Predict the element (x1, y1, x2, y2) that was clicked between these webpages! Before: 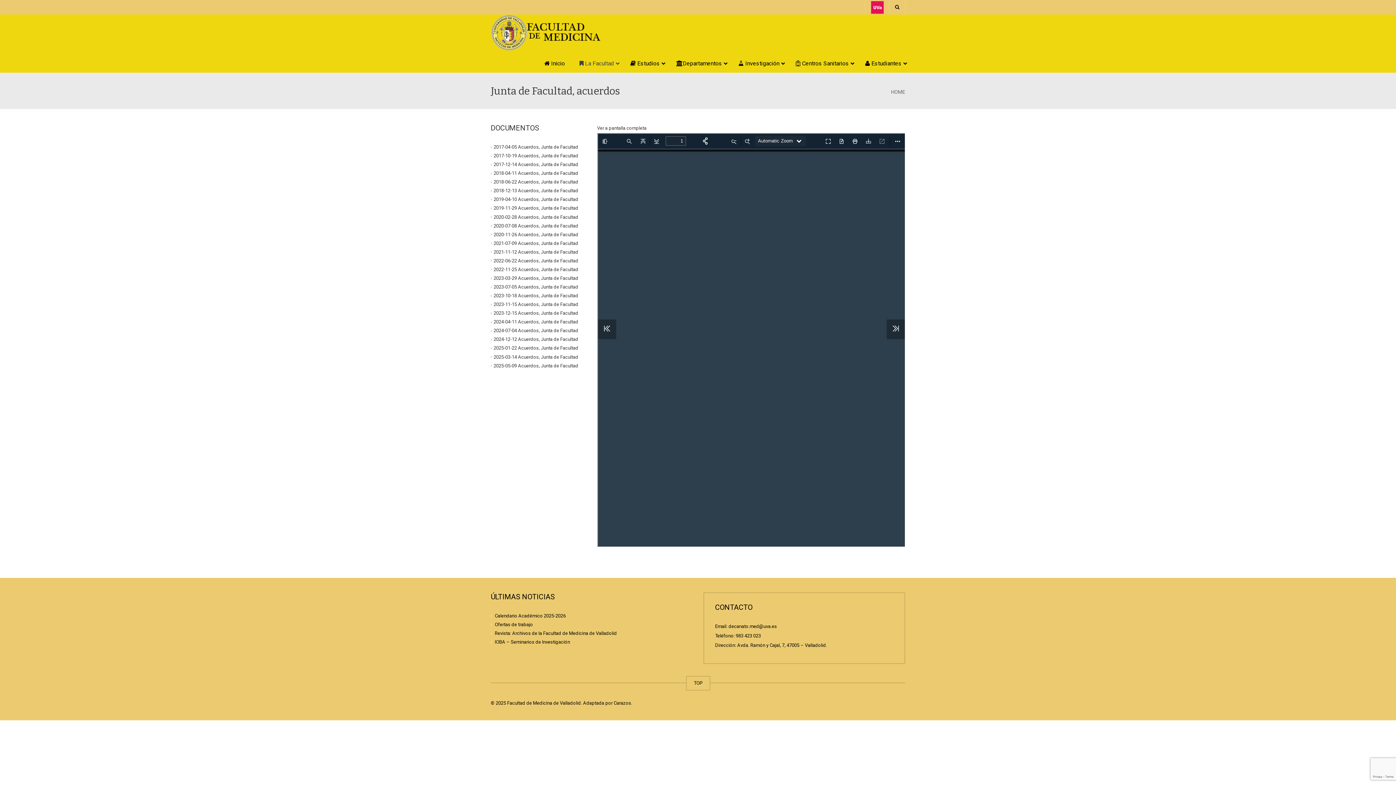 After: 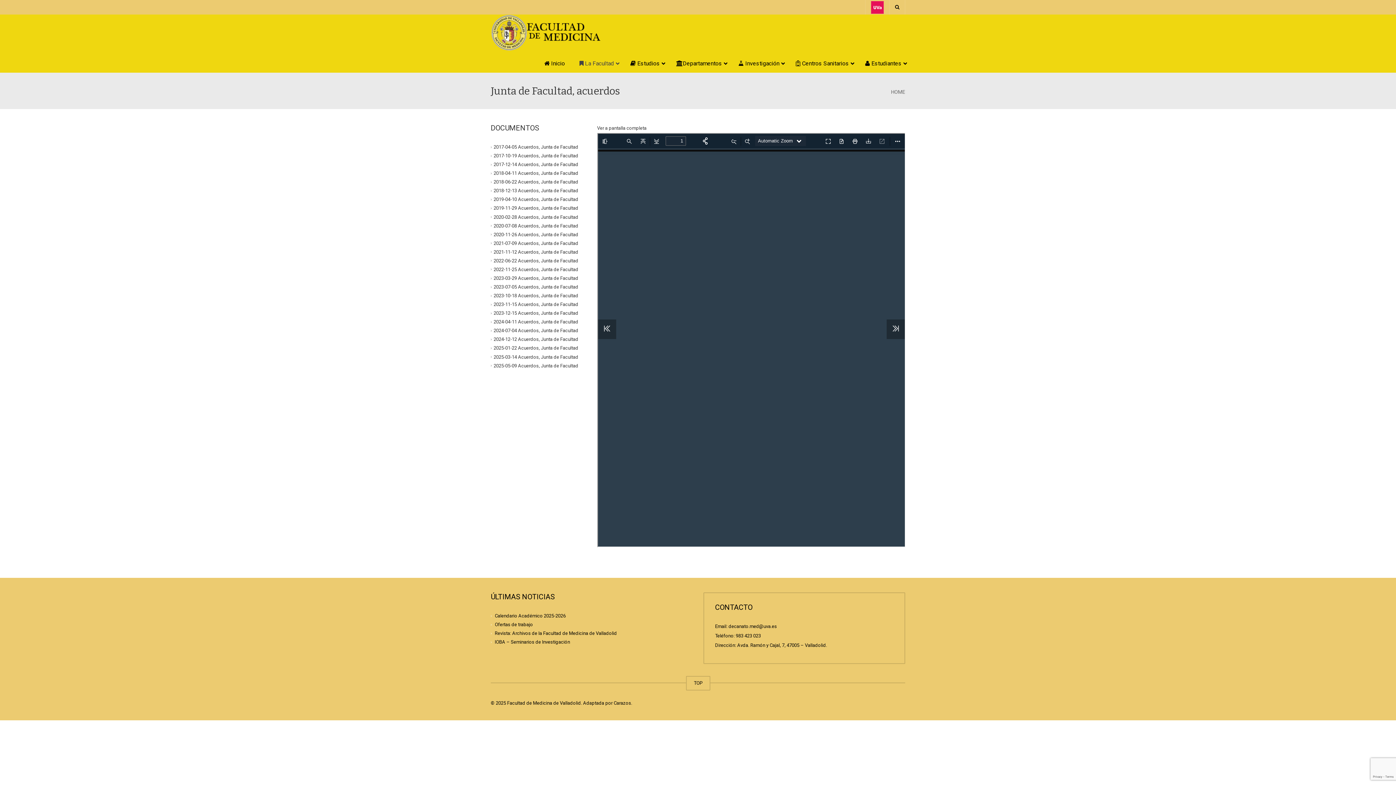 Action: label: 2024-12-12 Acuerdos, Junta de Facultad bbox: (493, 336, 578, 342)